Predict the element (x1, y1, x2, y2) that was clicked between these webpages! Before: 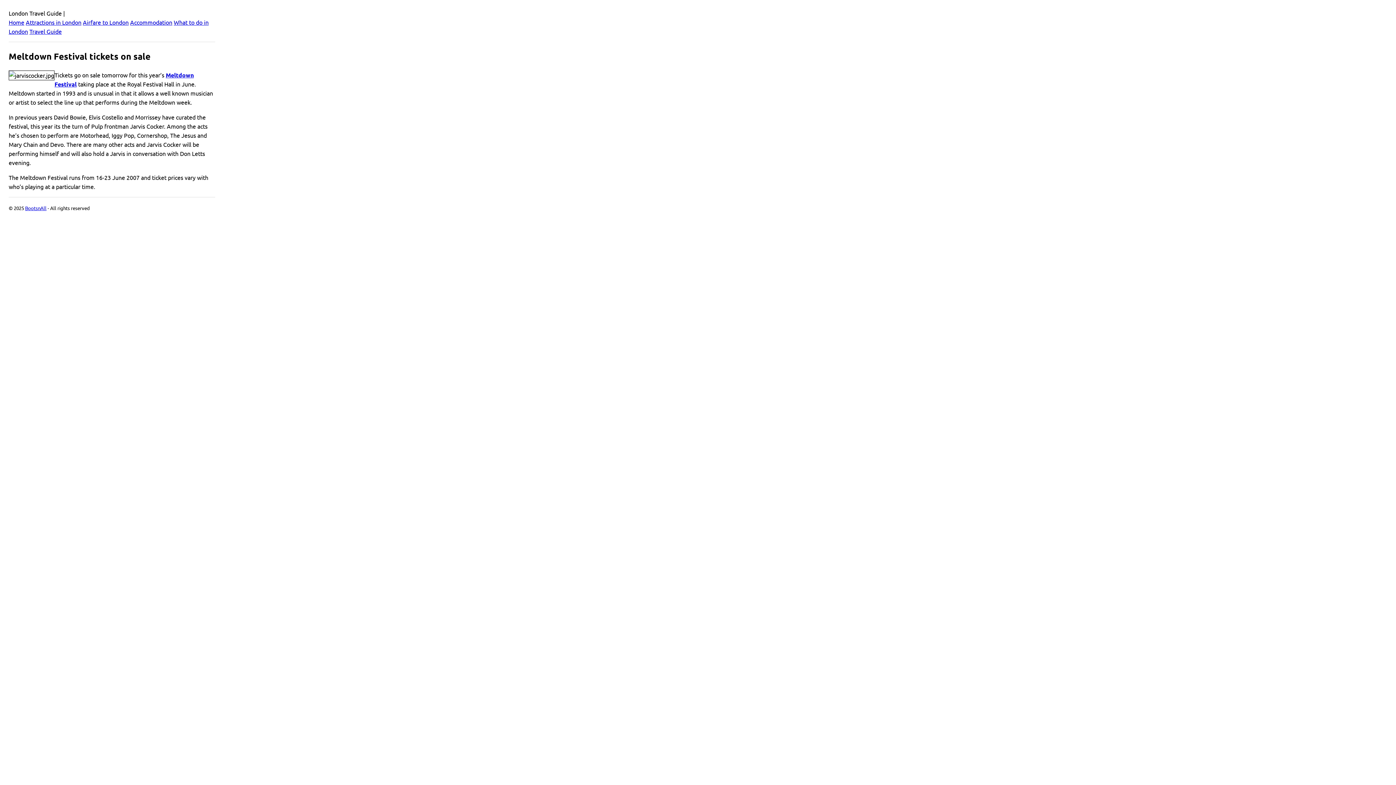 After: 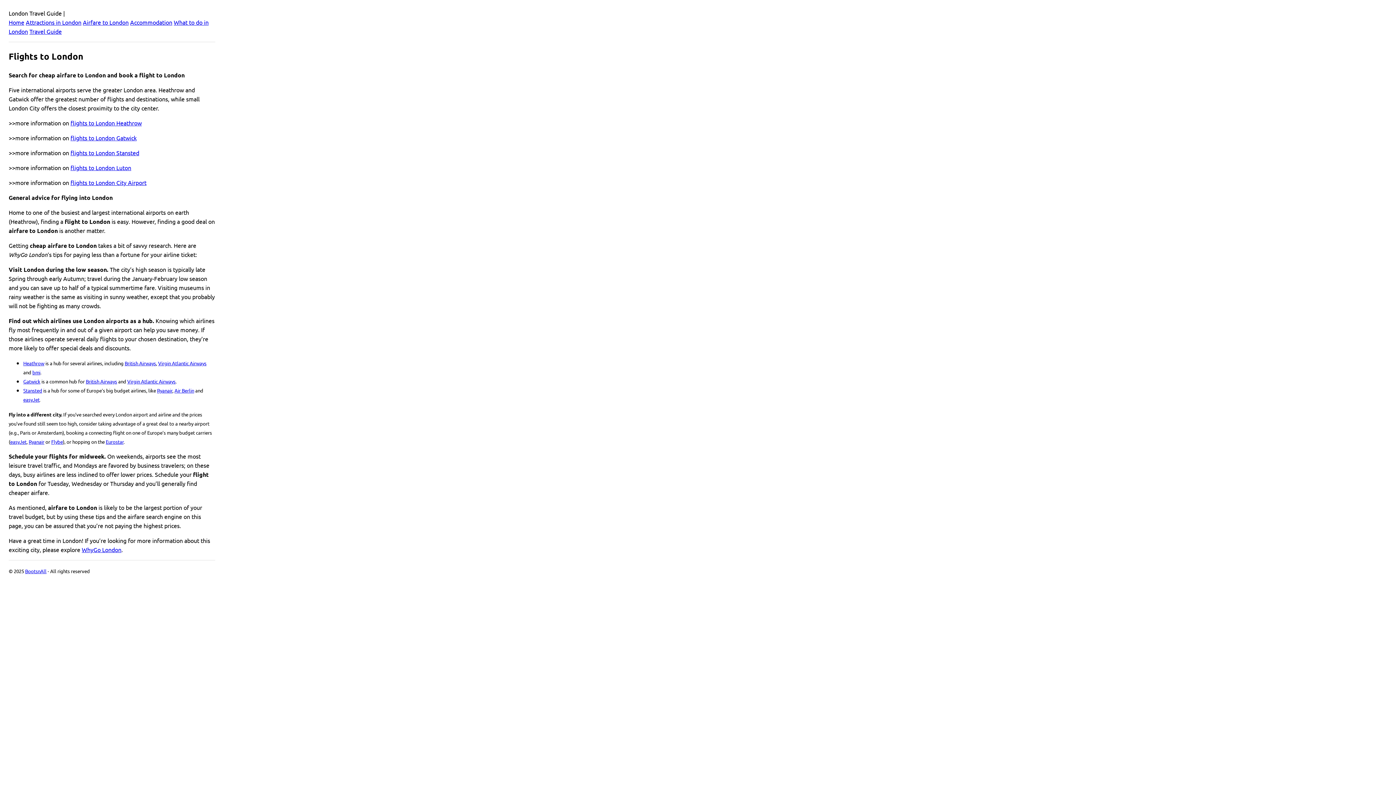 Action: bbox: (82, 18, 128, 25) label: Airfare to London